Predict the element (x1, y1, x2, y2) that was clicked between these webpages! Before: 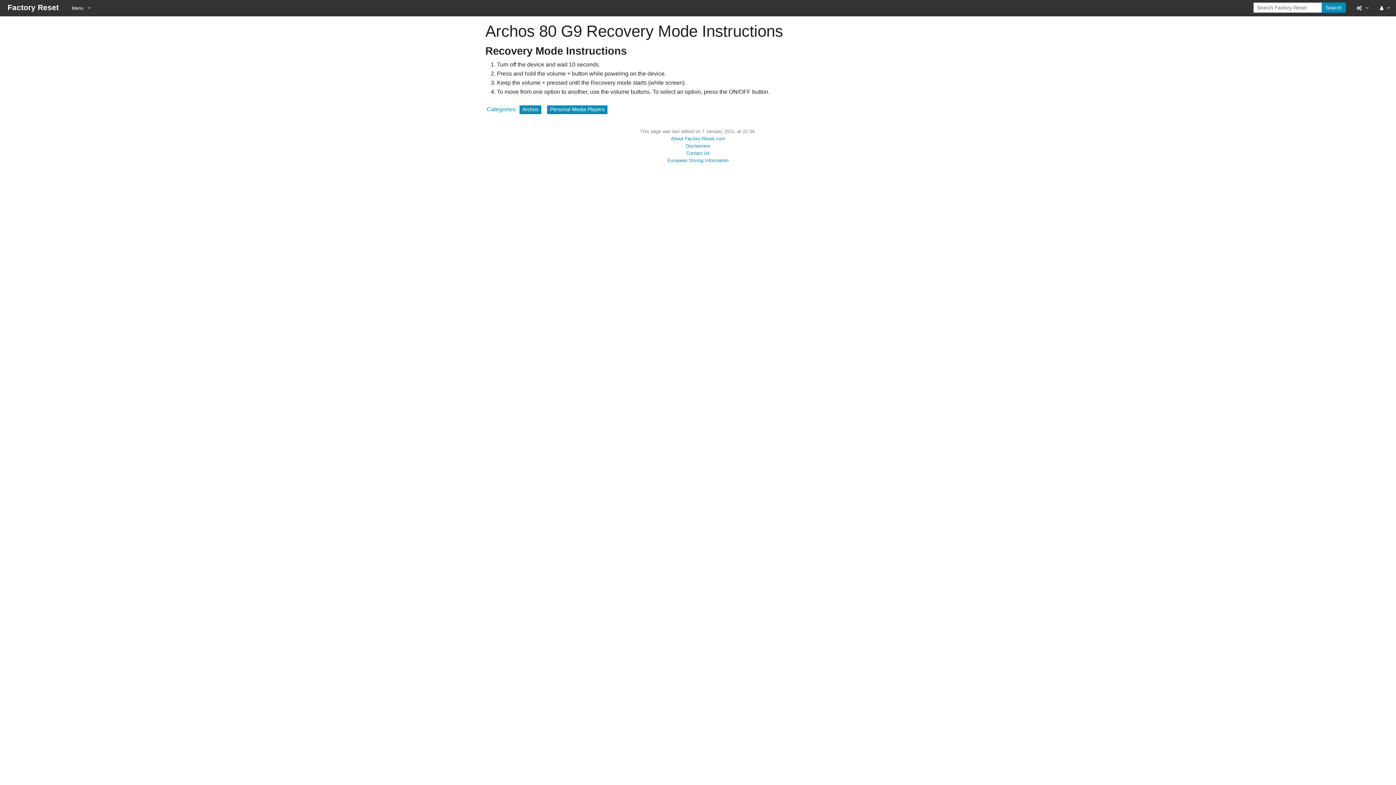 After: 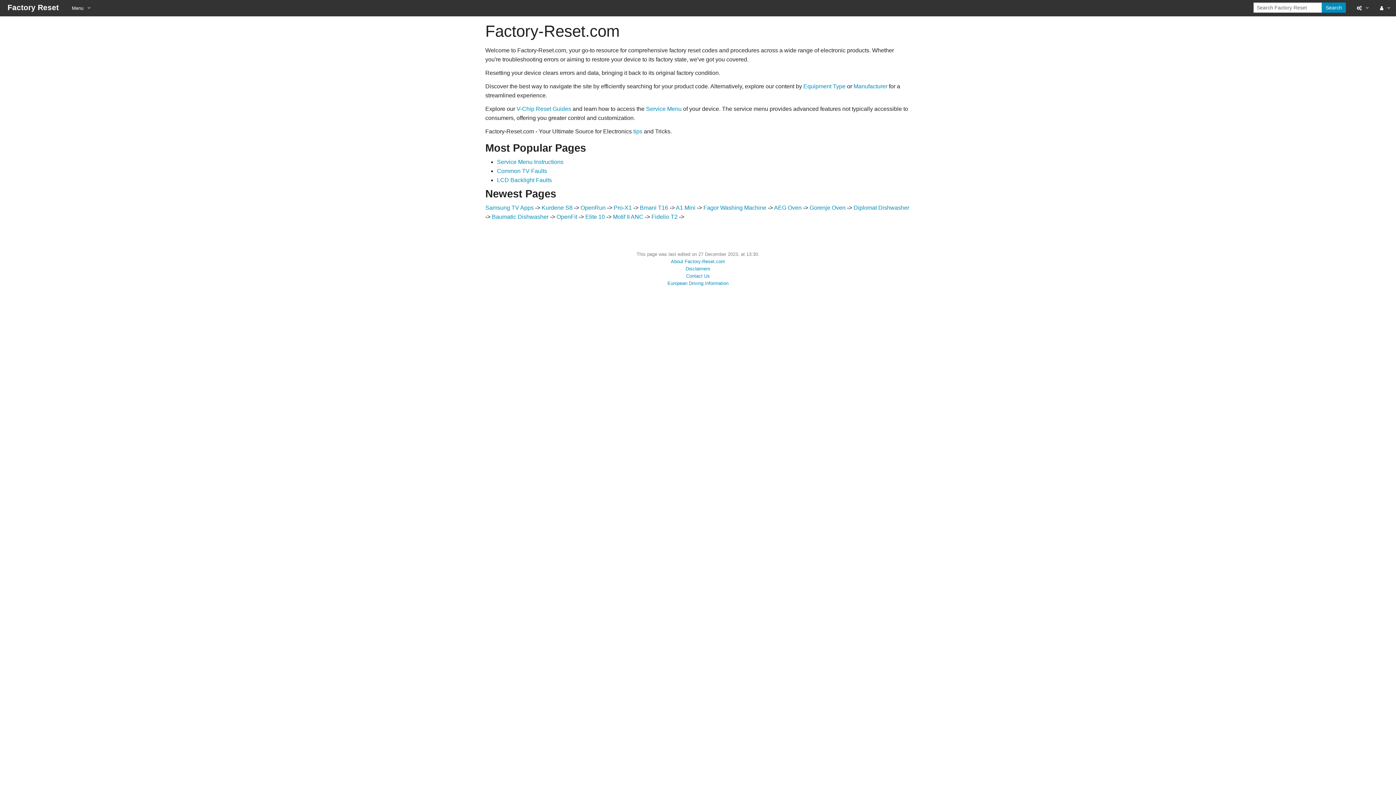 Action: bbox: (3, 3, 62, 11) label: Factory Reset